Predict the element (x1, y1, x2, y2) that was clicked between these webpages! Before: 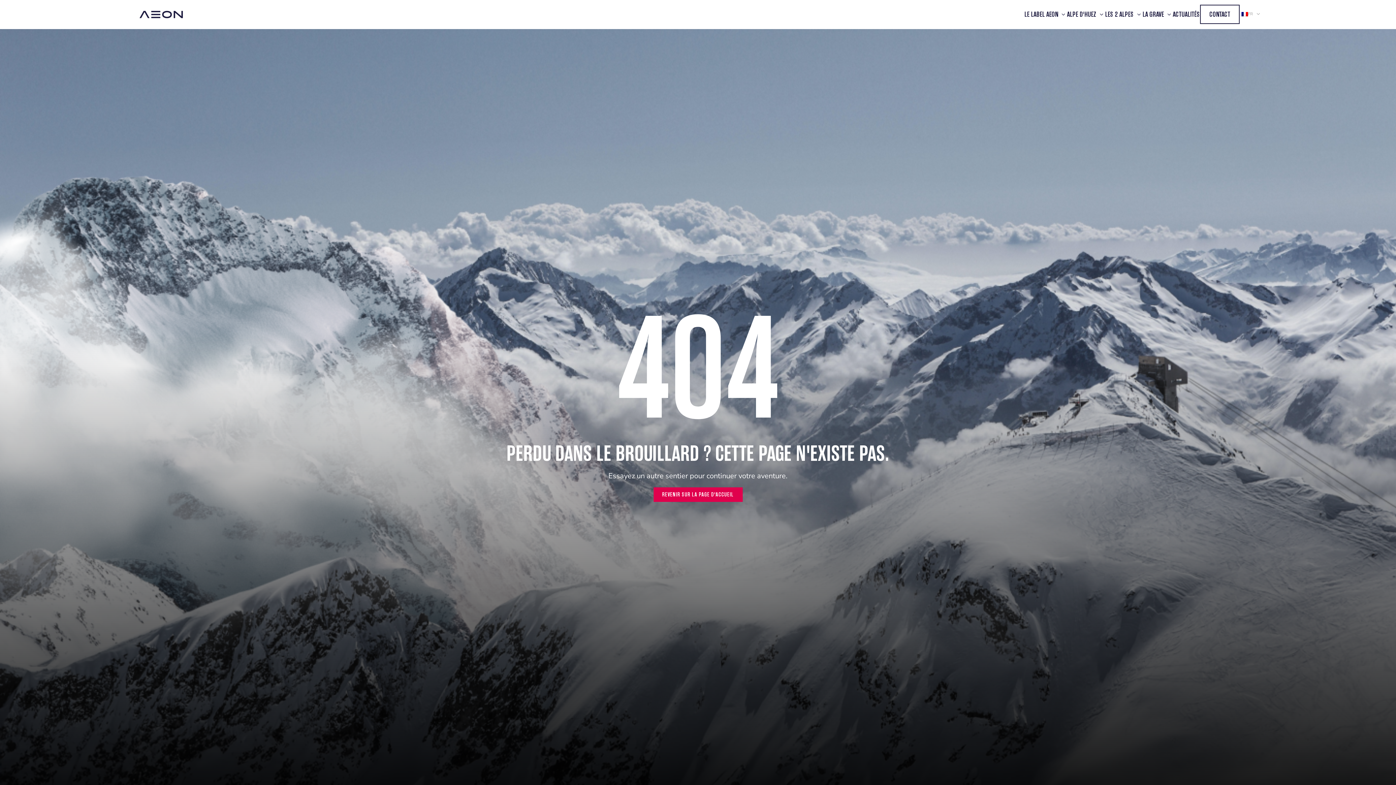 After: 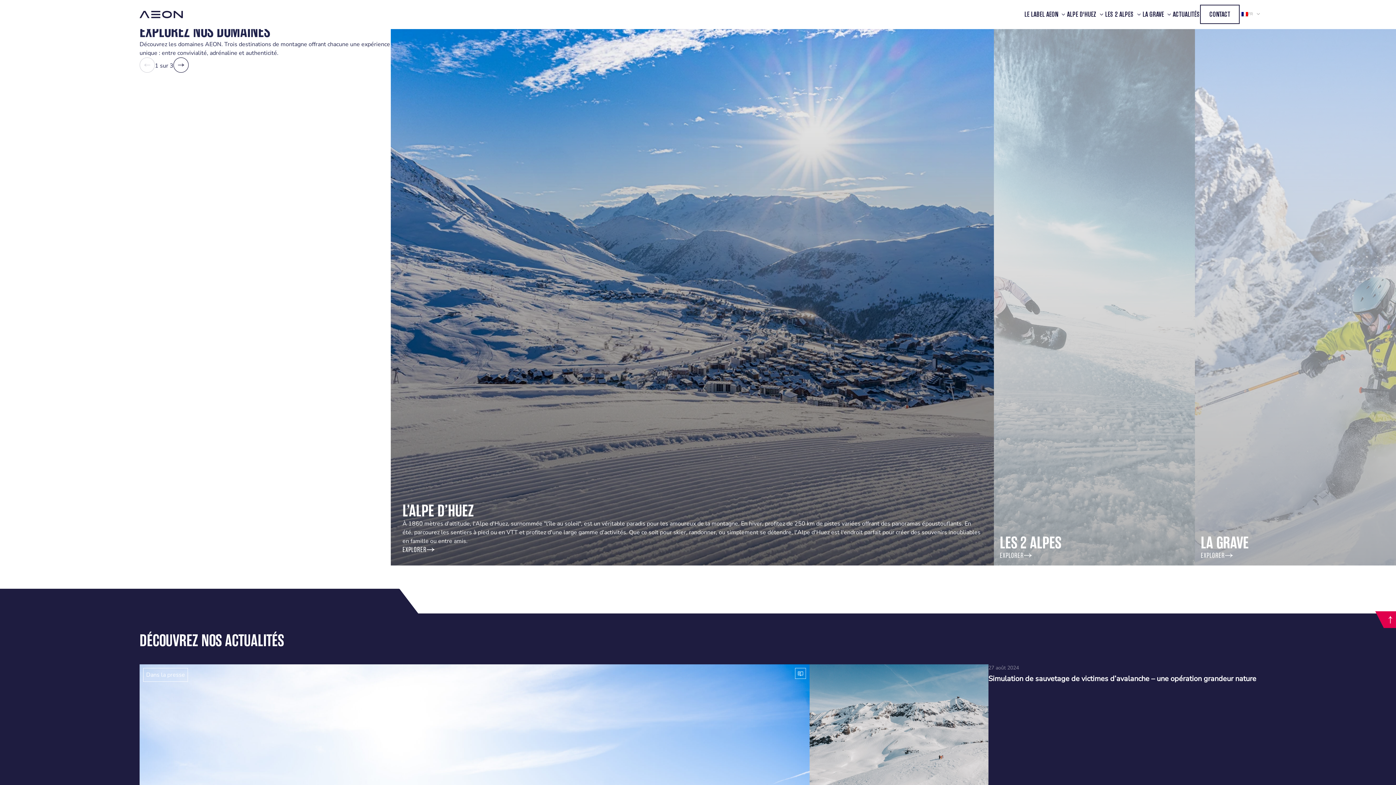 Action: bbox: (139, 10, 182, 18)